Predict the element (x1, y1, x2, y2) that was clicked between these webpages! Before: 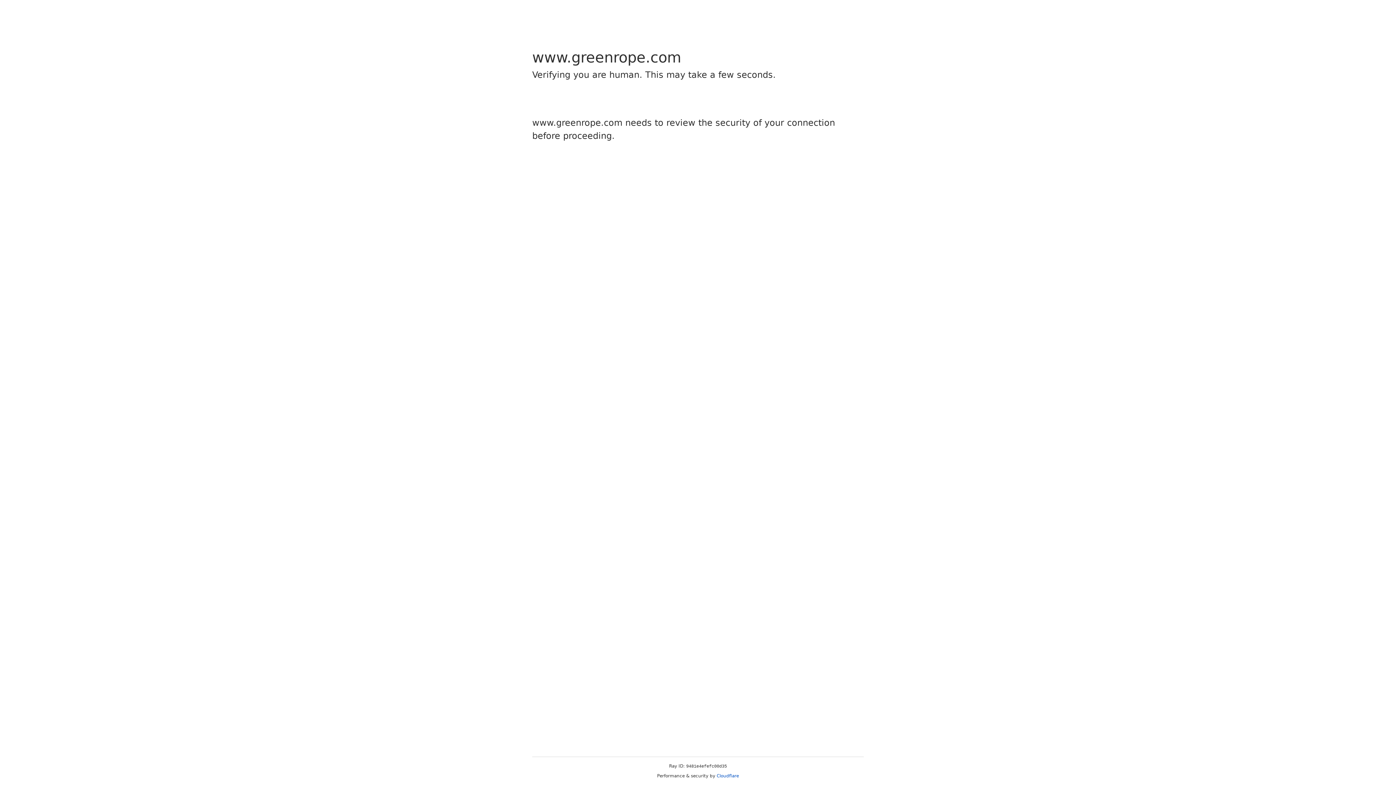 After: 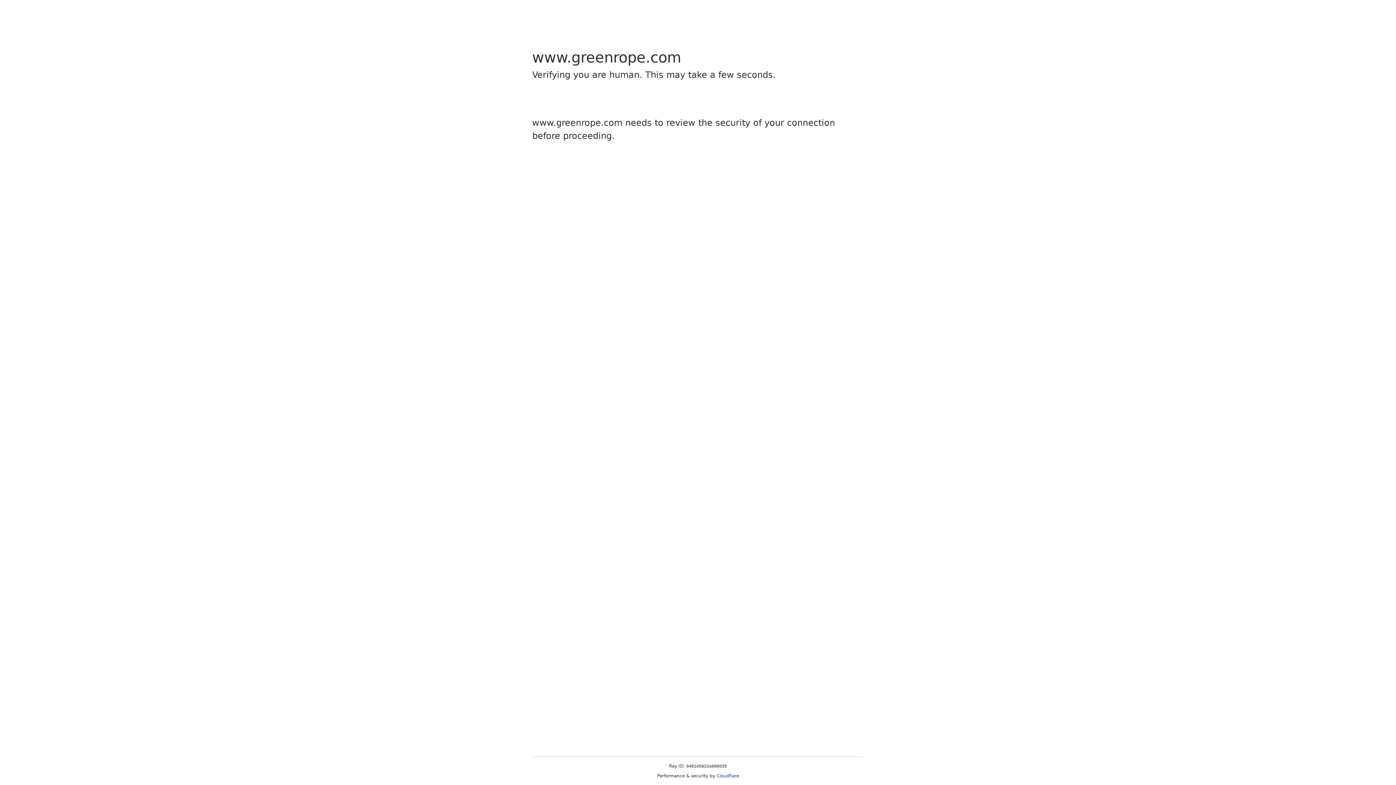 Action: label: Cloudflare bbox: (716, 773, 739, 778)